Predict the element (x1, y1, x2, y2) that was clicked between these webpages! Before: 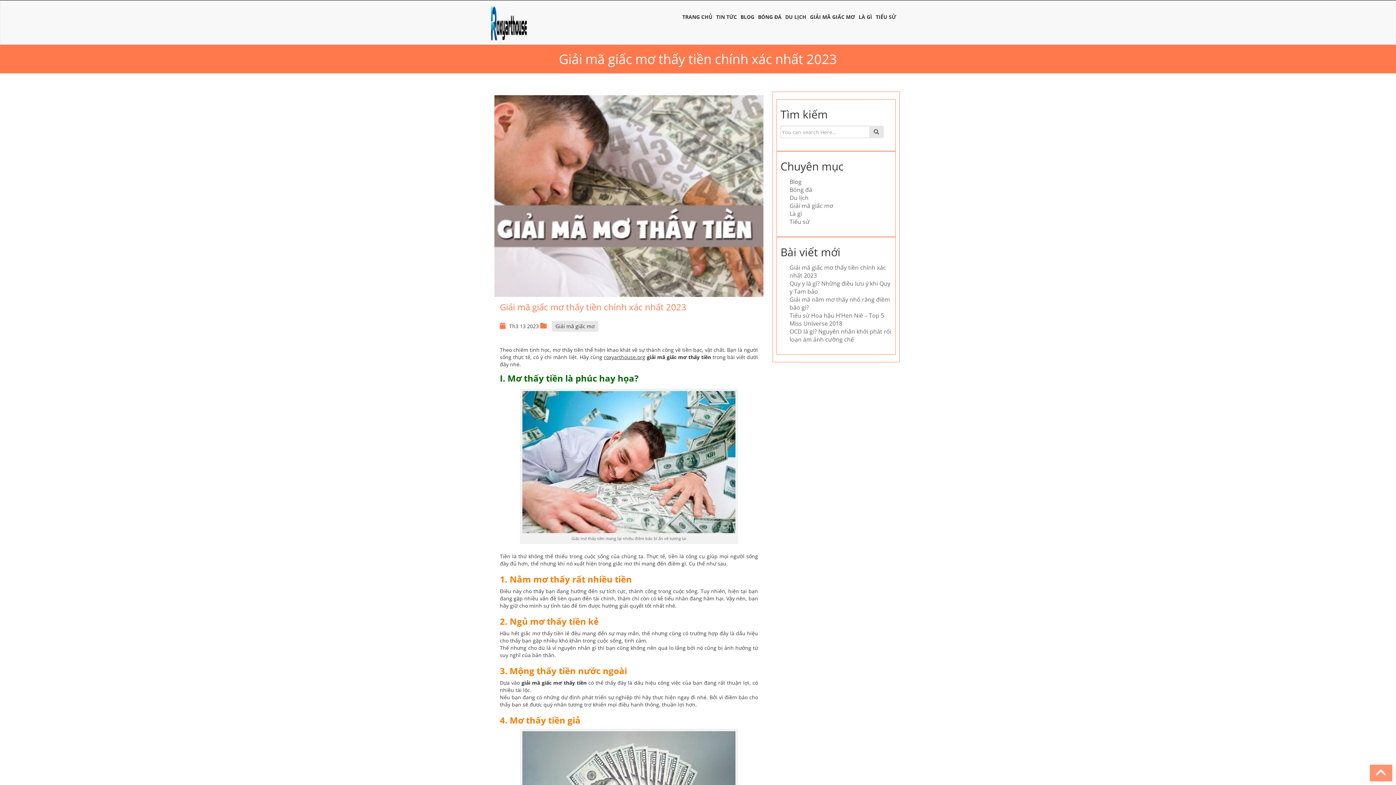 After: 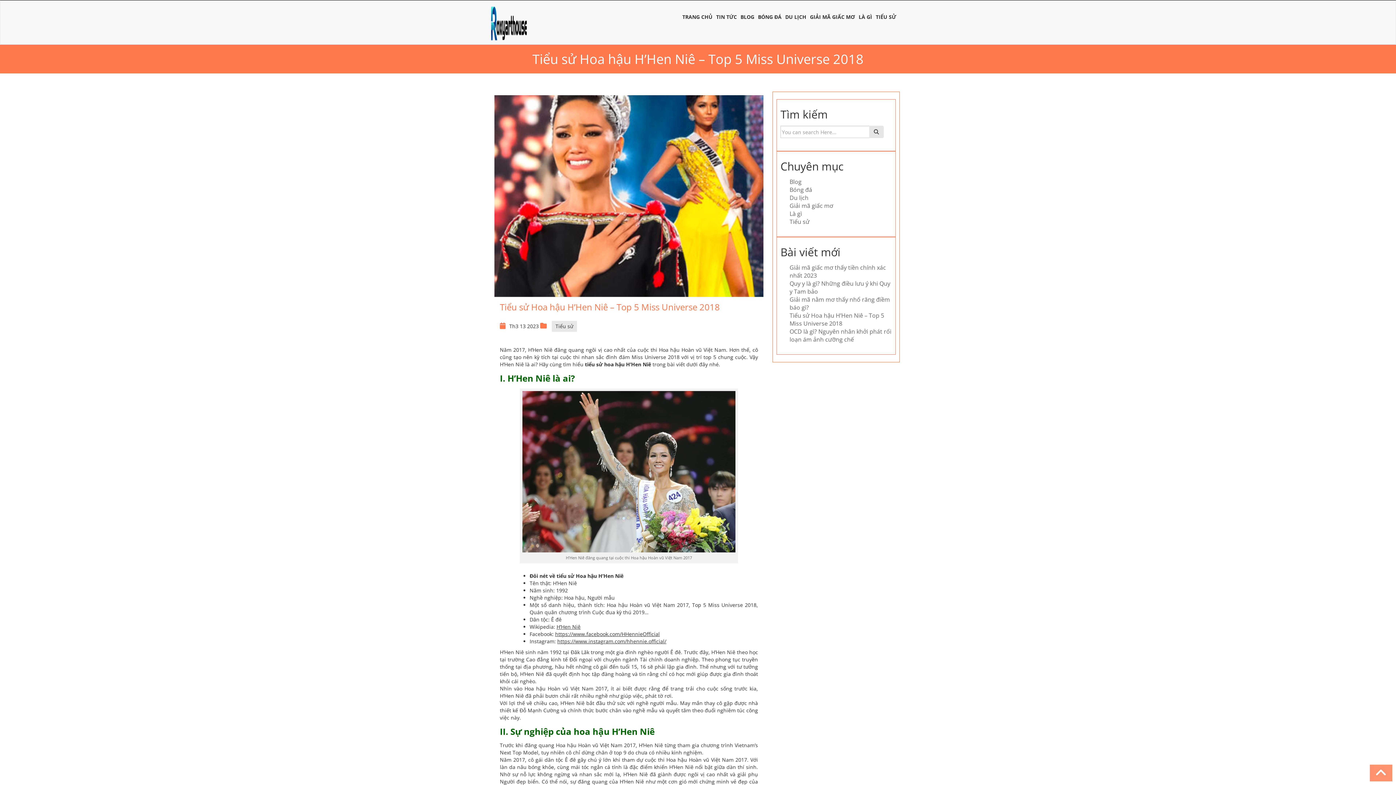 Action: label: Tiểu sử Hoa hậu H’Hen Niê – Top 5 Miss Universe 2018 bbox: (789, 311, 884, 327)